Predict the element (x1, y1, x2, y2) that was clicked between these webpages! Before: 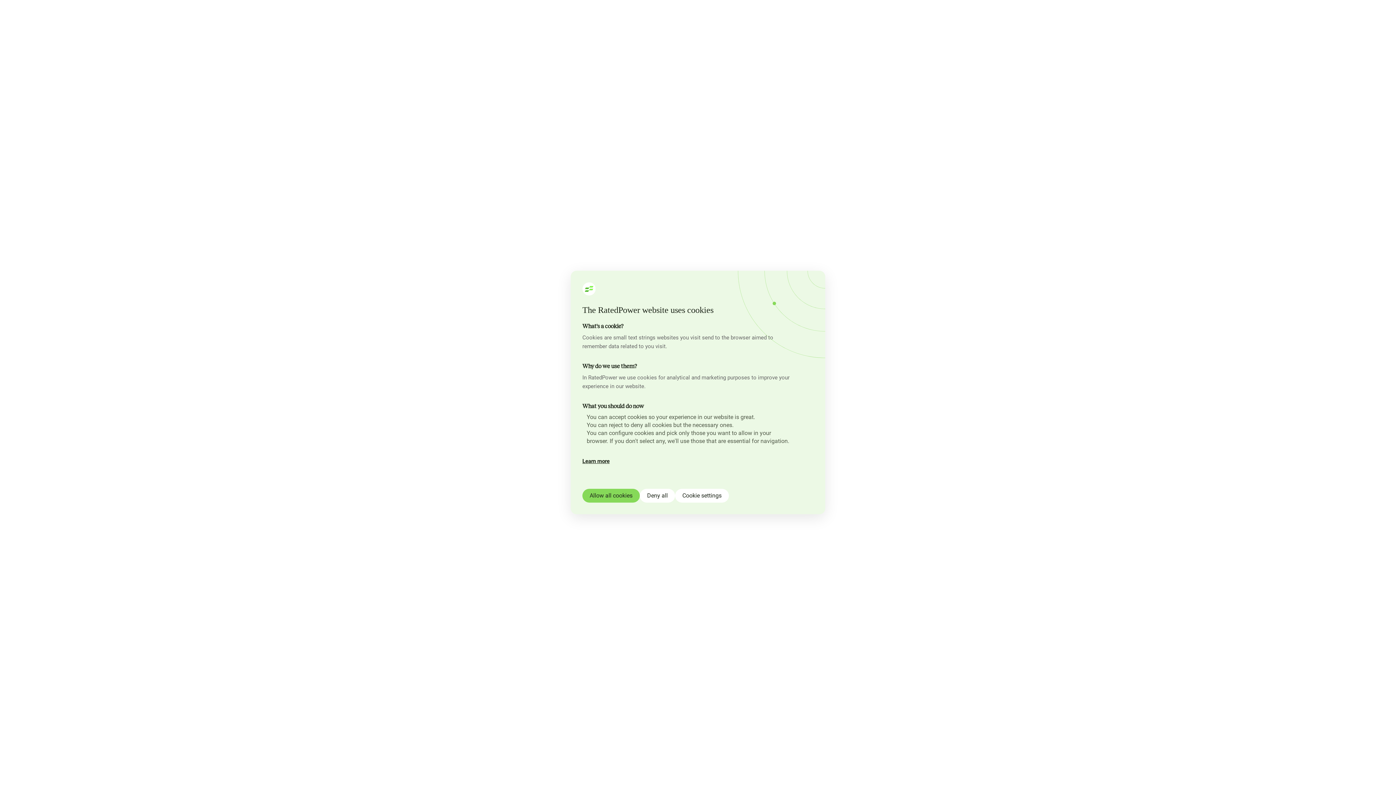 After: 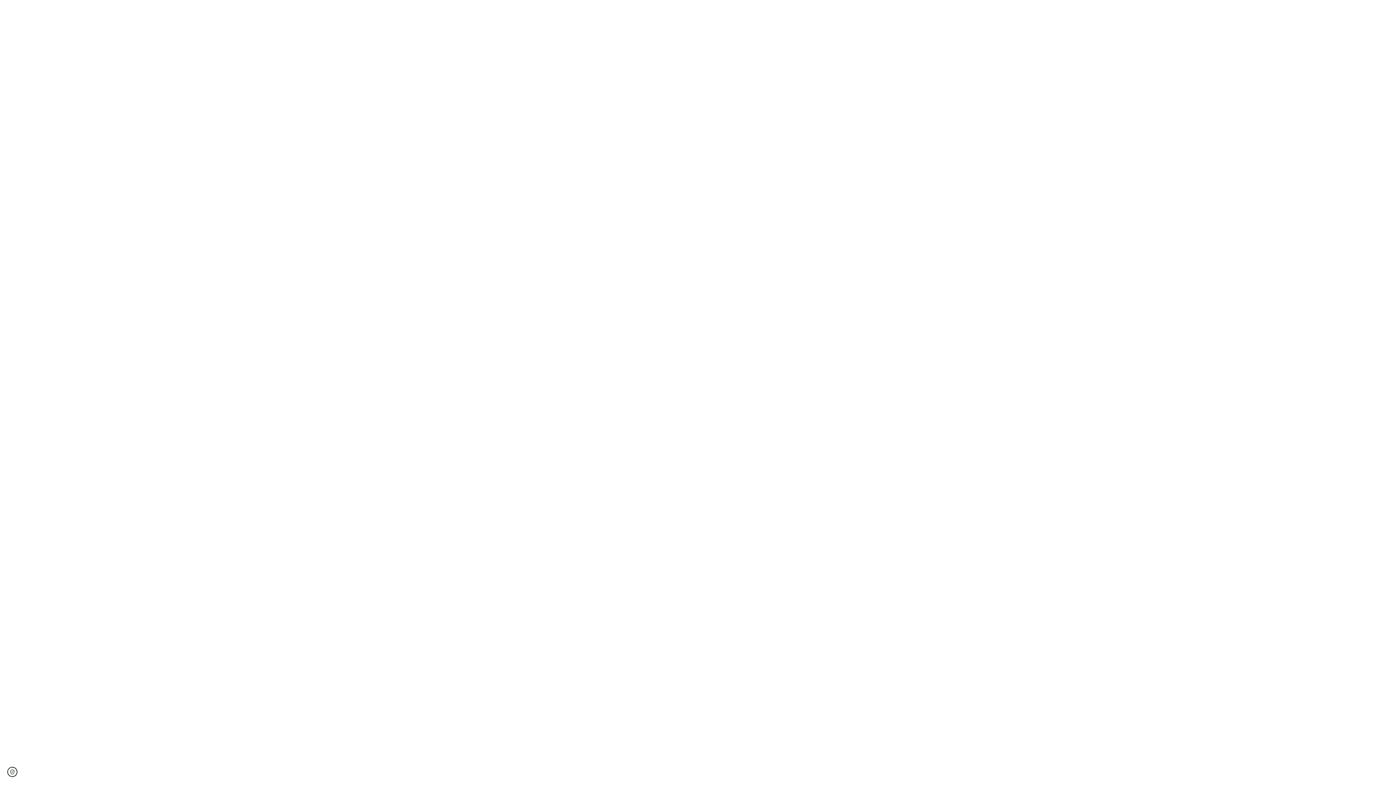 Action: bbox: (640, 489, 675, 502) label: Deny all